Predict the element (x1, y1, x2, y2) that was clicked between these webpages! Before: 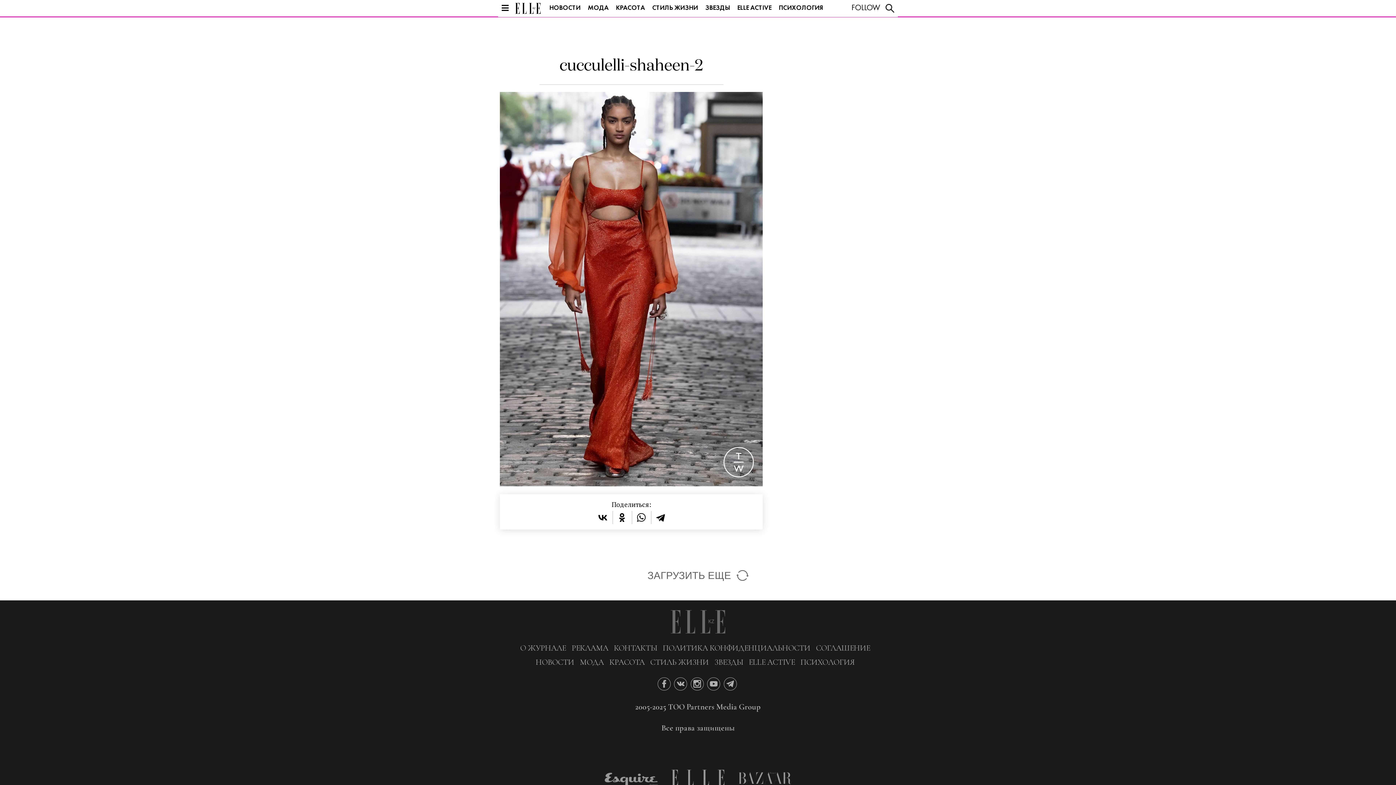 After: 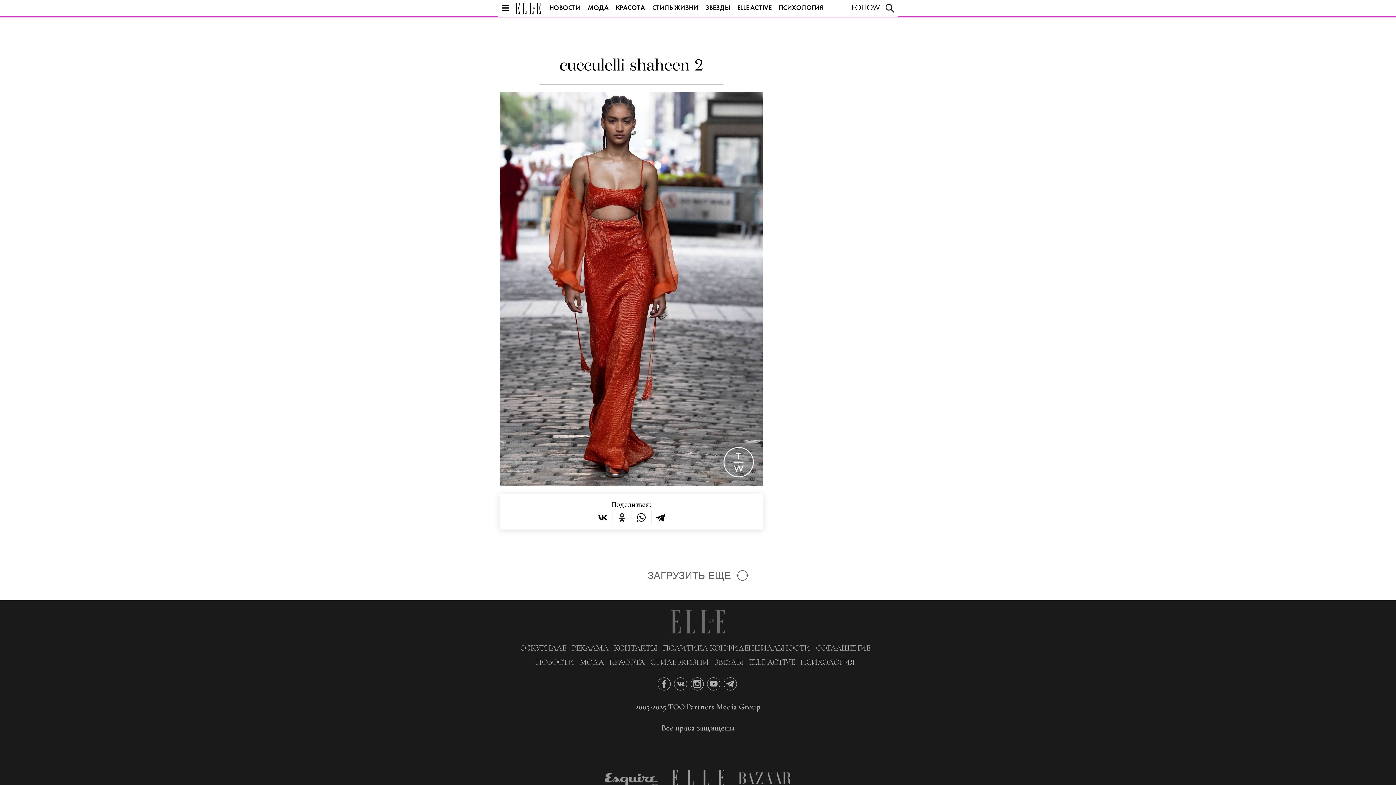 Action: bbox: (615, 511, 628, 524)